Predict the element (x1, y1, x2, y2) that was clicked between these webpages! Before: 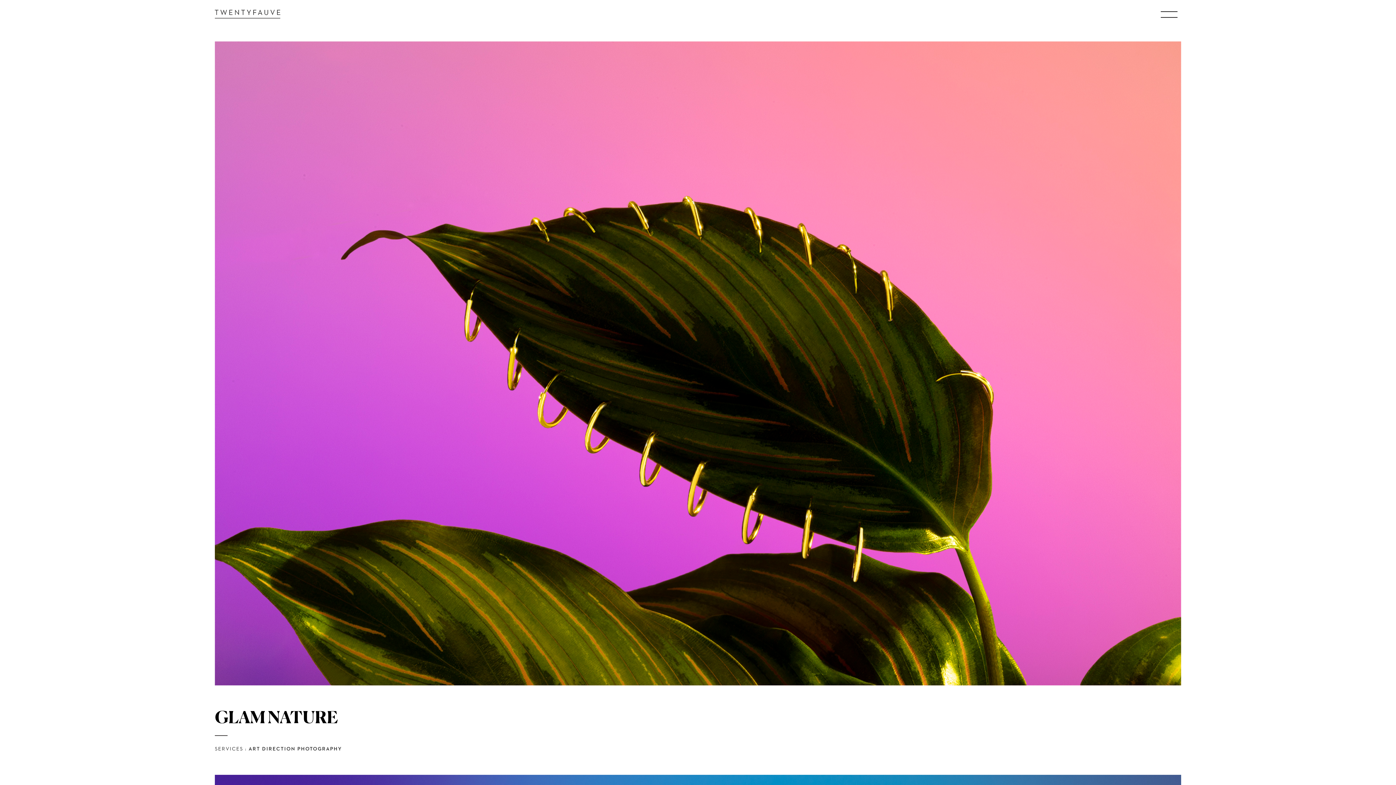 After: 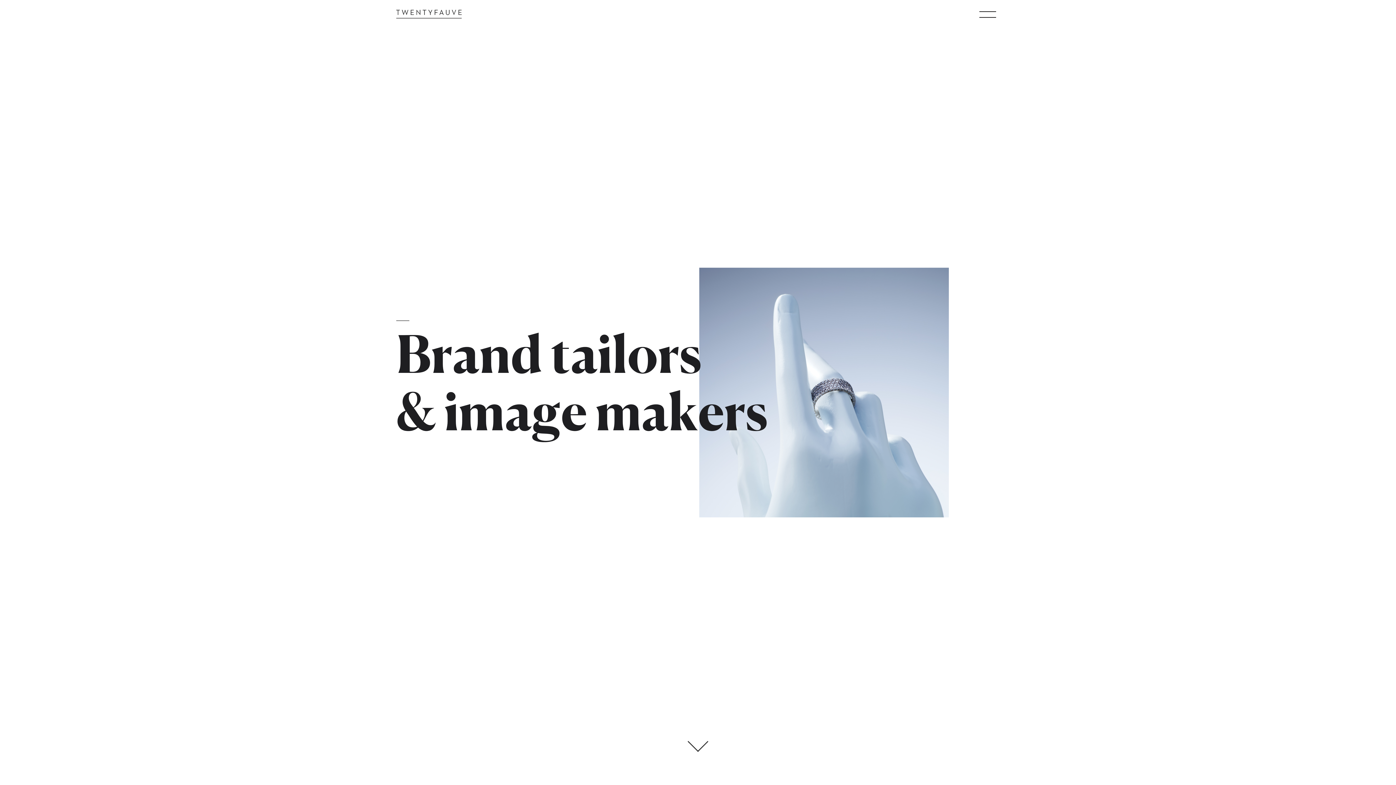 Action: bbox: (214, 8, 280, 19)